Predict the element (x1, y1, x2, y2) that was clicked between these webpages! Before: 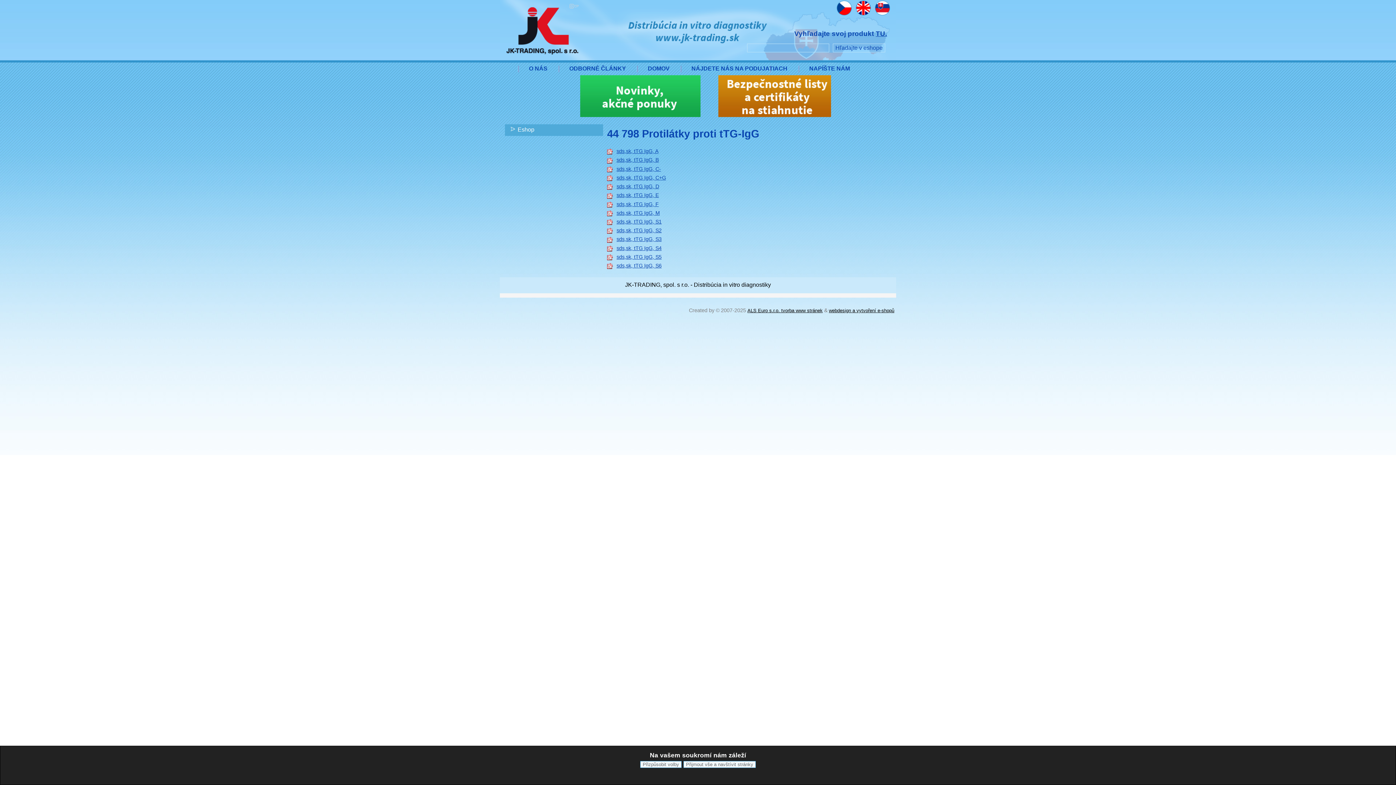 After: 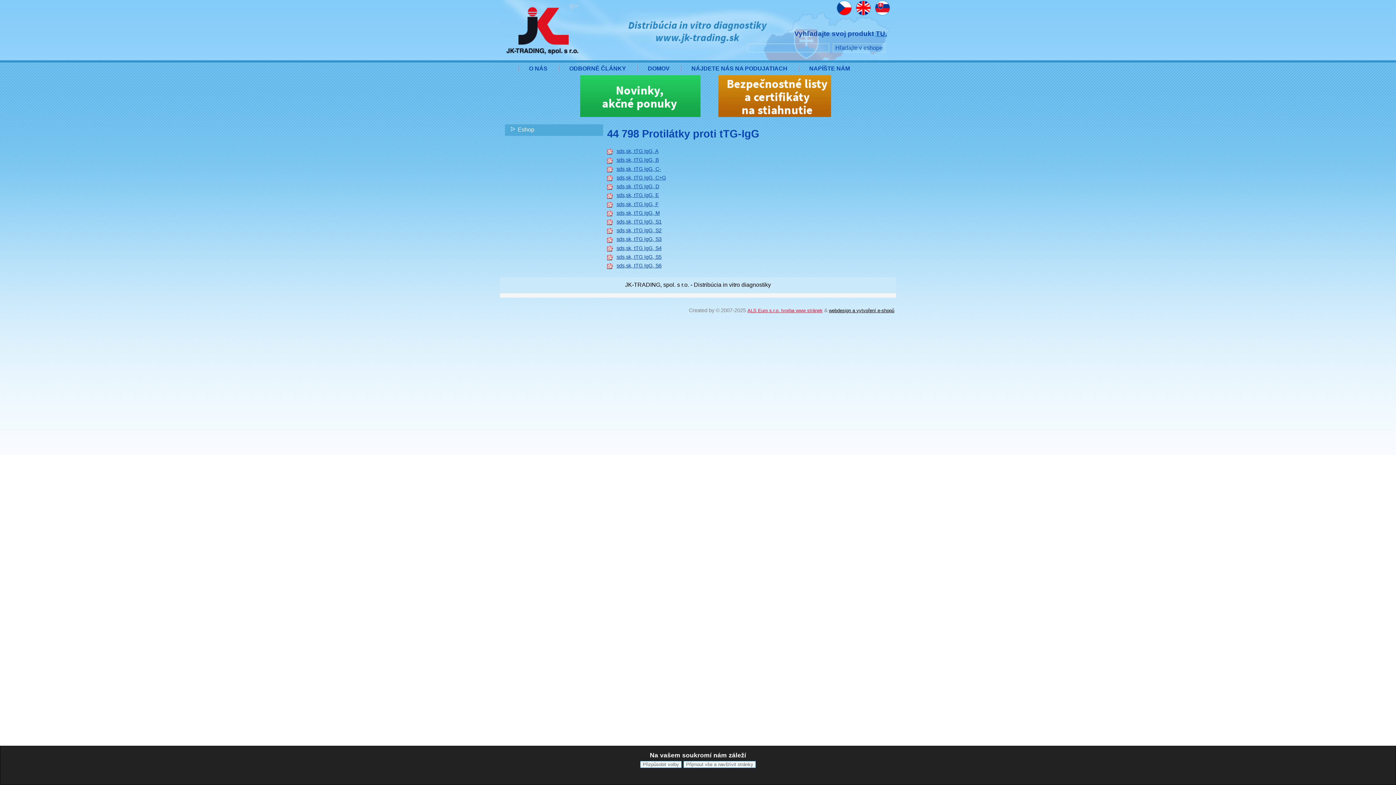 Action: bbox: (747, 307, 822, 313) label: ALS Euro s.r.o. tvorba www stránek